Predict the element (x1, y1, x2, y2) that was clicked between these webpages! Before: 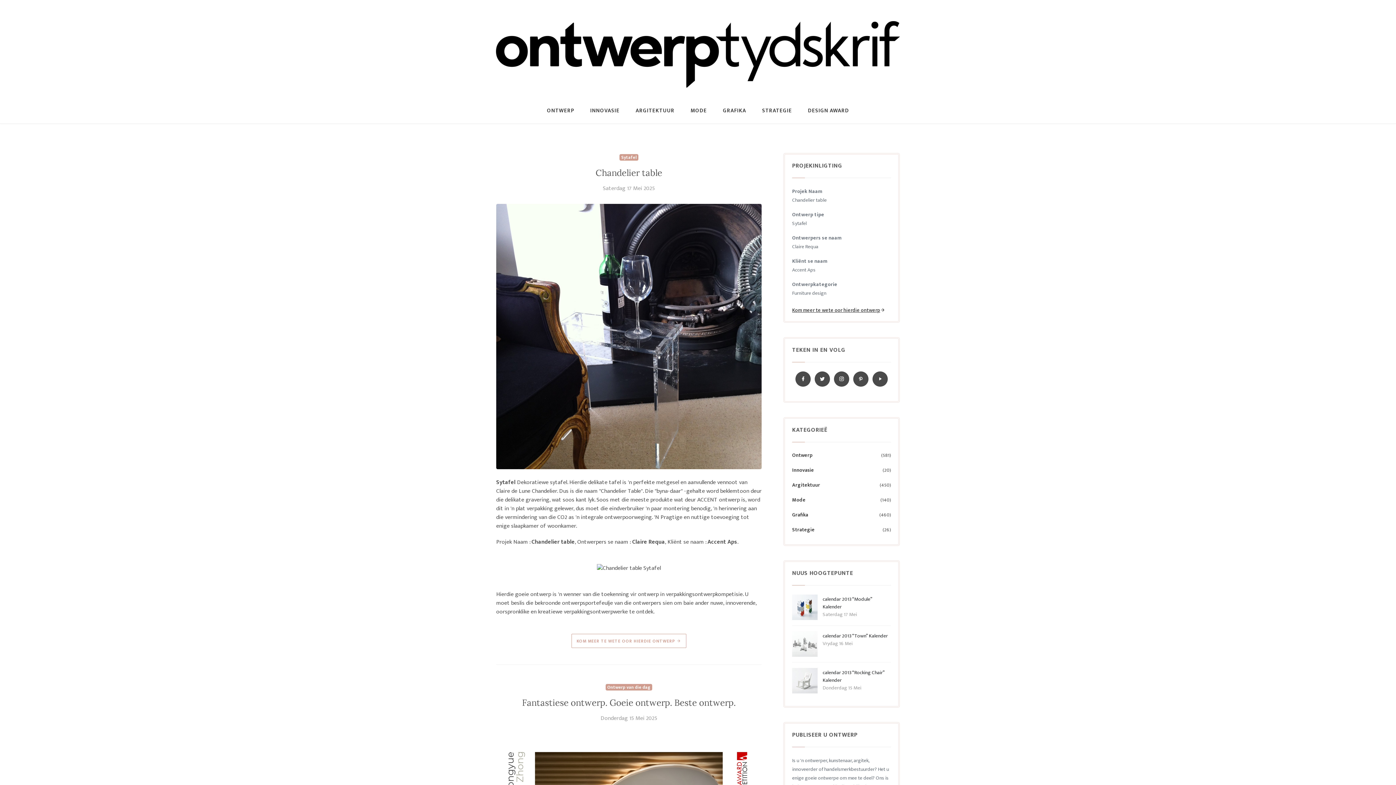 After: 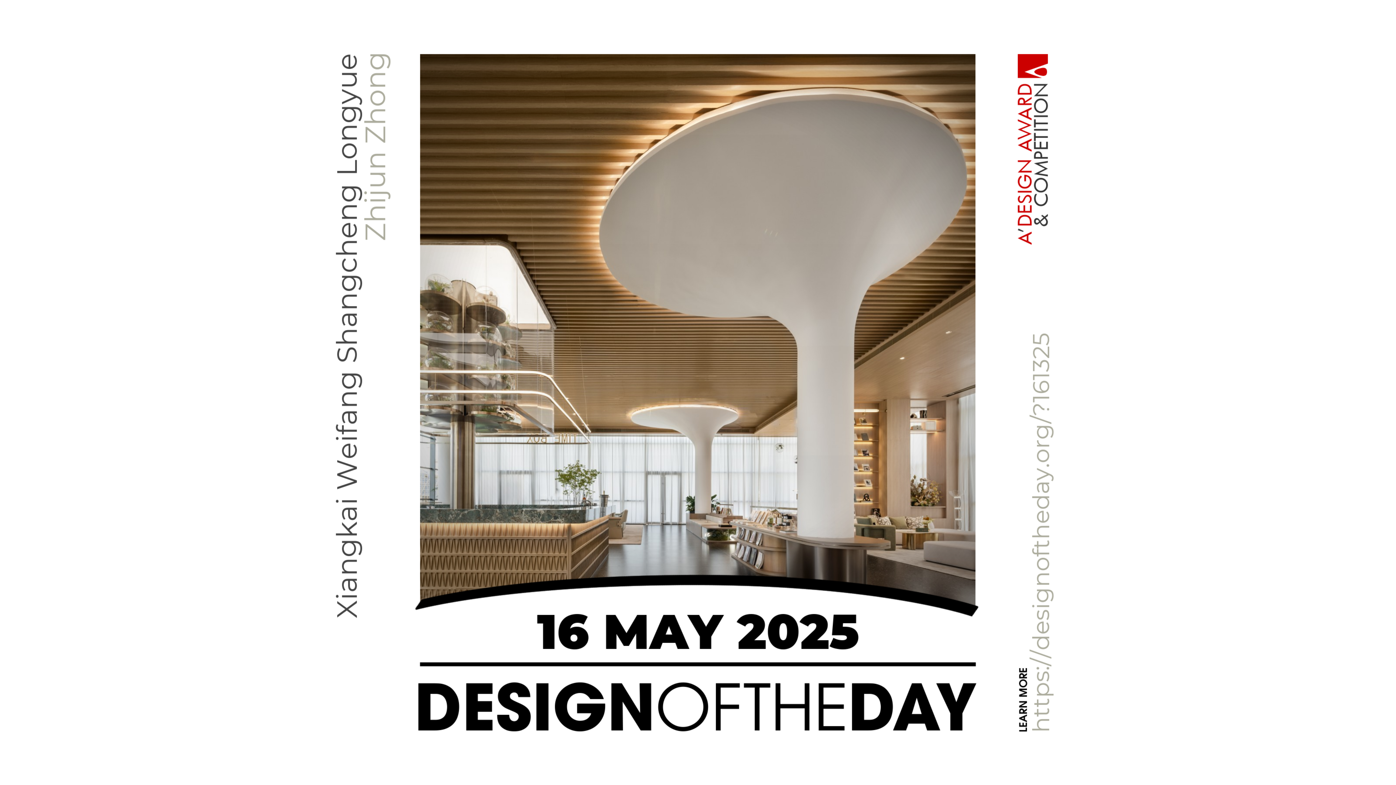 Action: bbox: (522, 697, 736, 708) label: Fantastiese ontwerp. Goeie ontwerp. Beste ontwerp.